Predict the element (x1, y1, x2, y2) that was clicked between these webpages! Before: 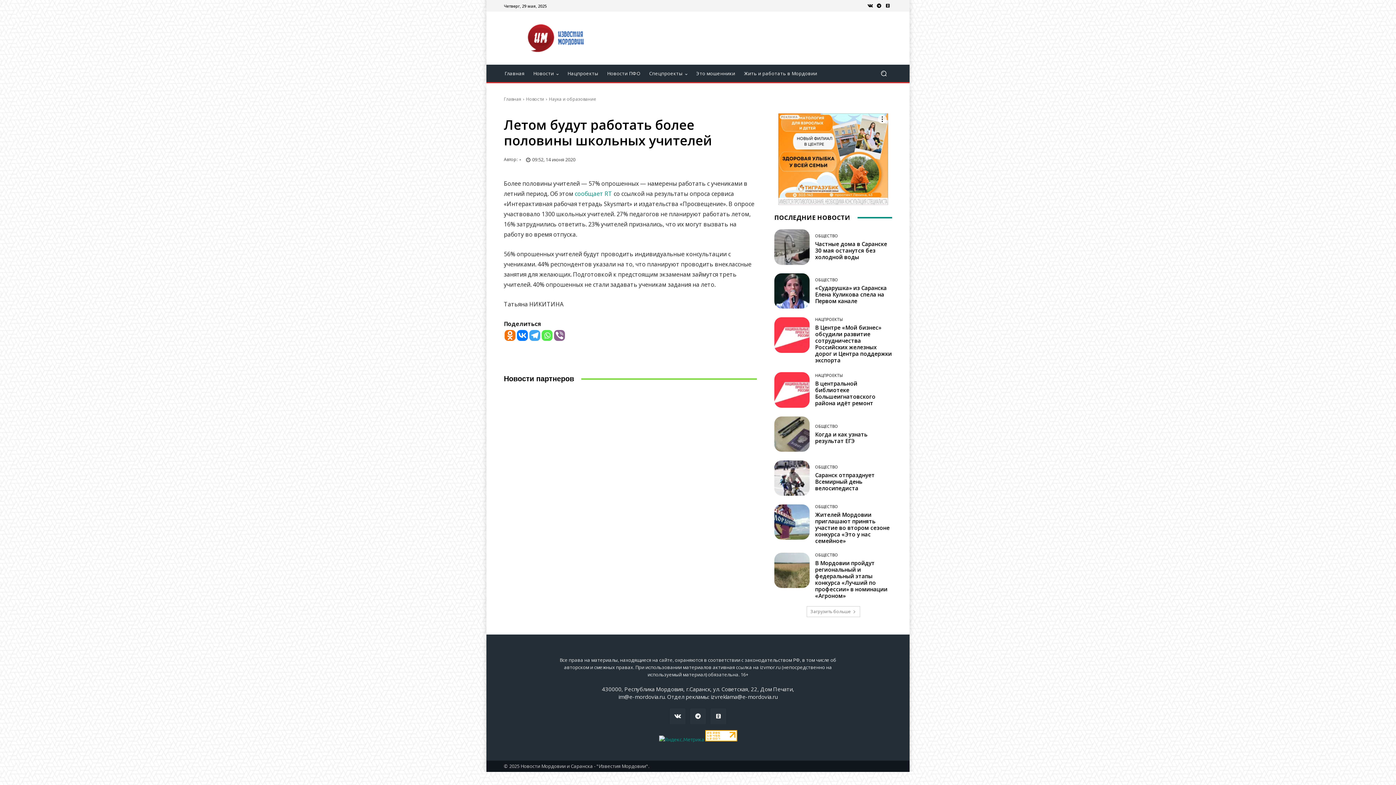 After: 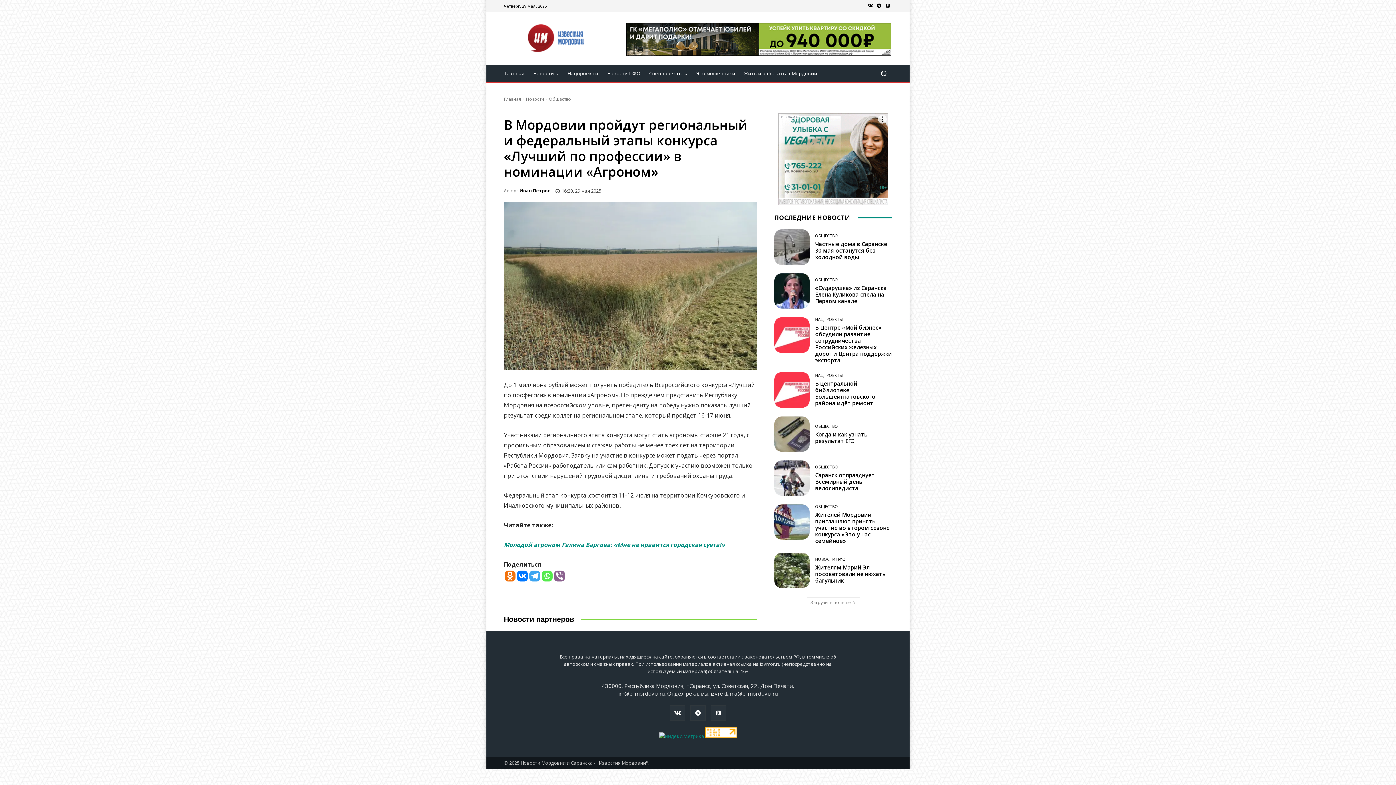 Action: bbox: (815, 559, 887, 599) label: В Мордовии пройдут региональный и федеральный этапы конкурса «Лучший по профессии» в номинации «Агроном»